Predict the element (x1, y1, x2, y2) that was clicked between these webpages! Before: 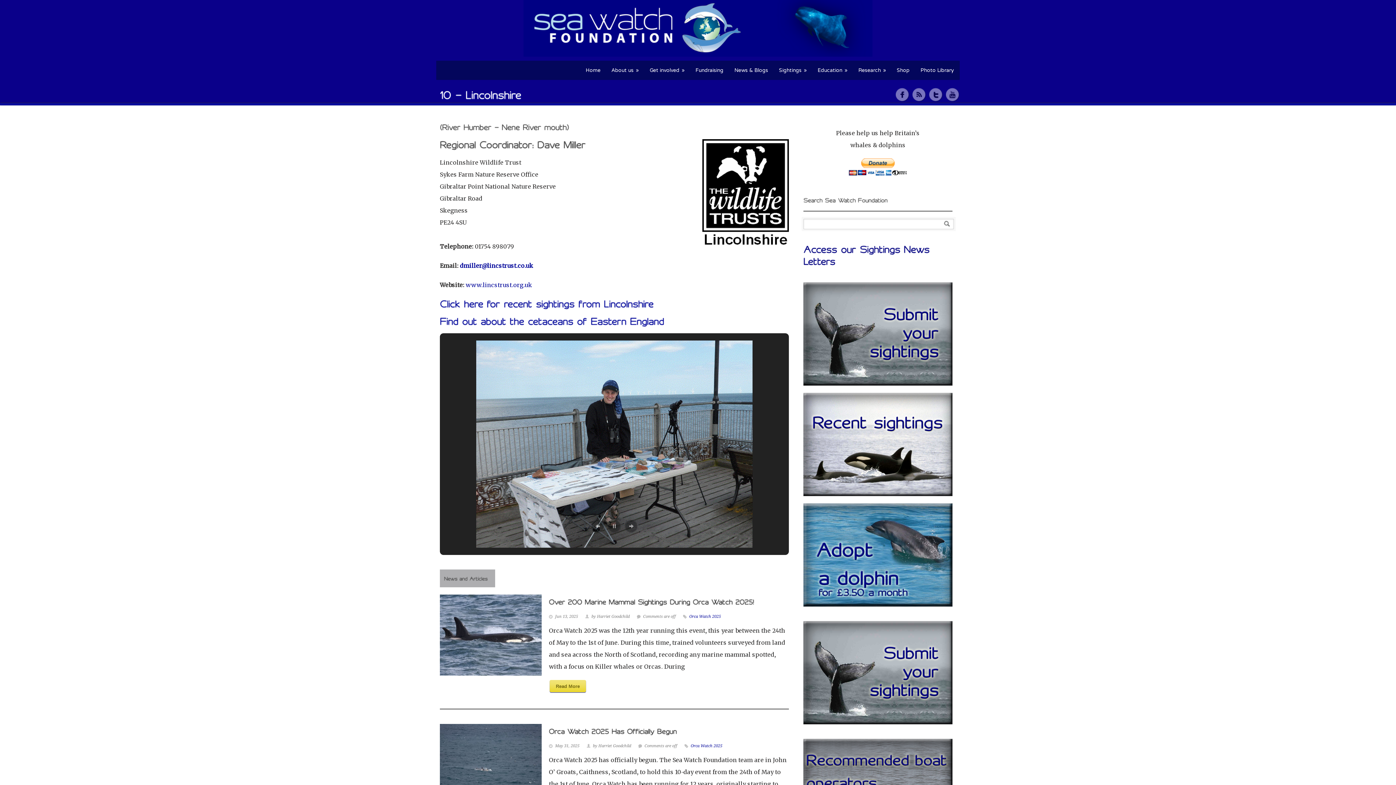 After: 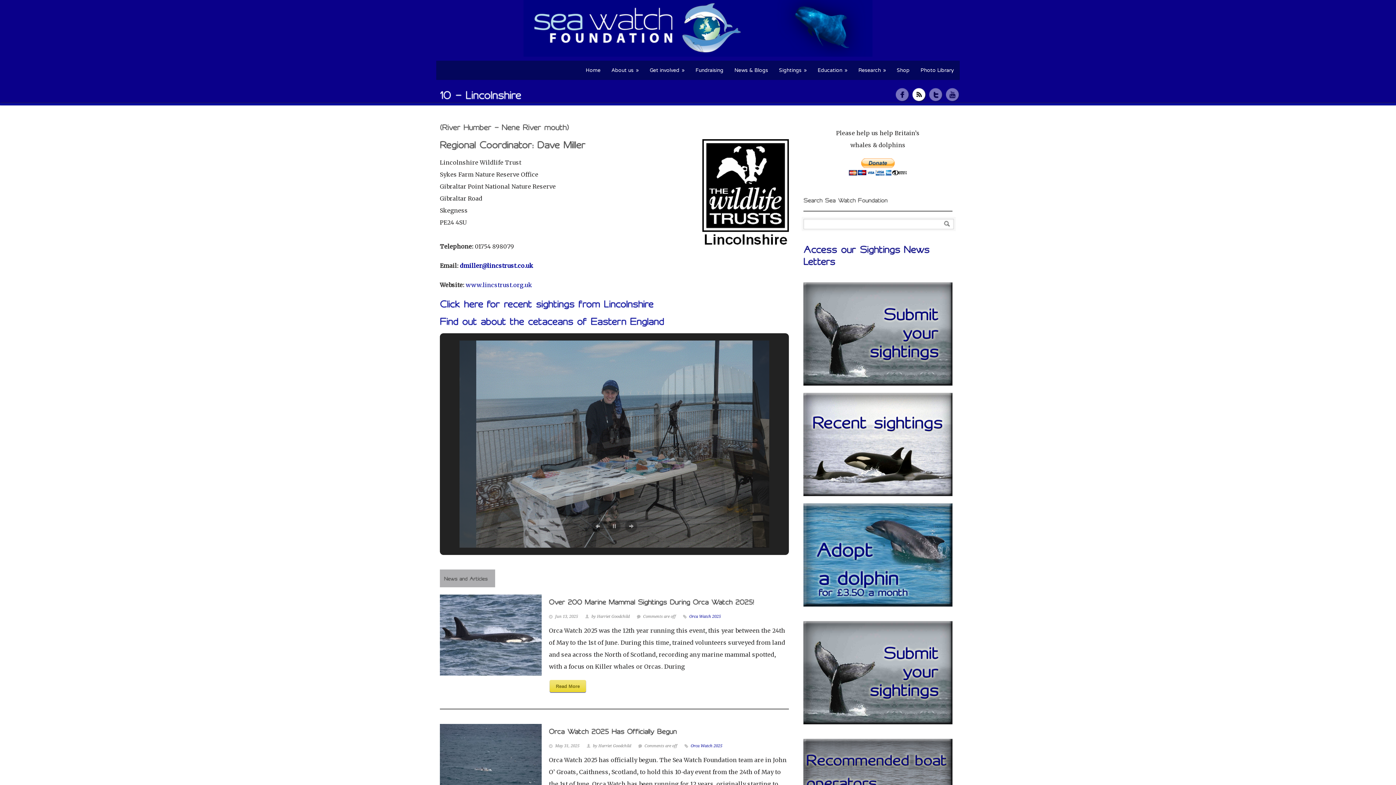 Action: bbox: (912, 88, 926, 101)